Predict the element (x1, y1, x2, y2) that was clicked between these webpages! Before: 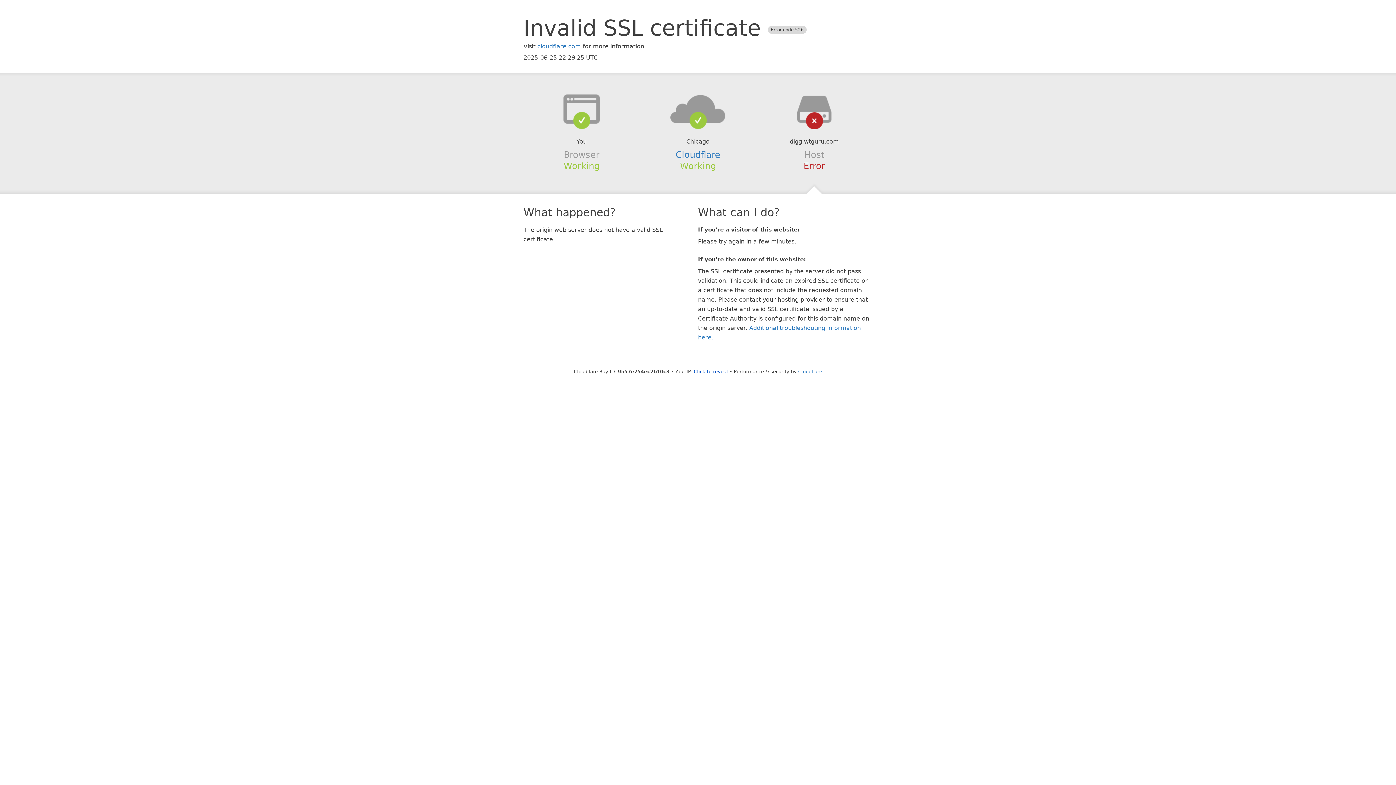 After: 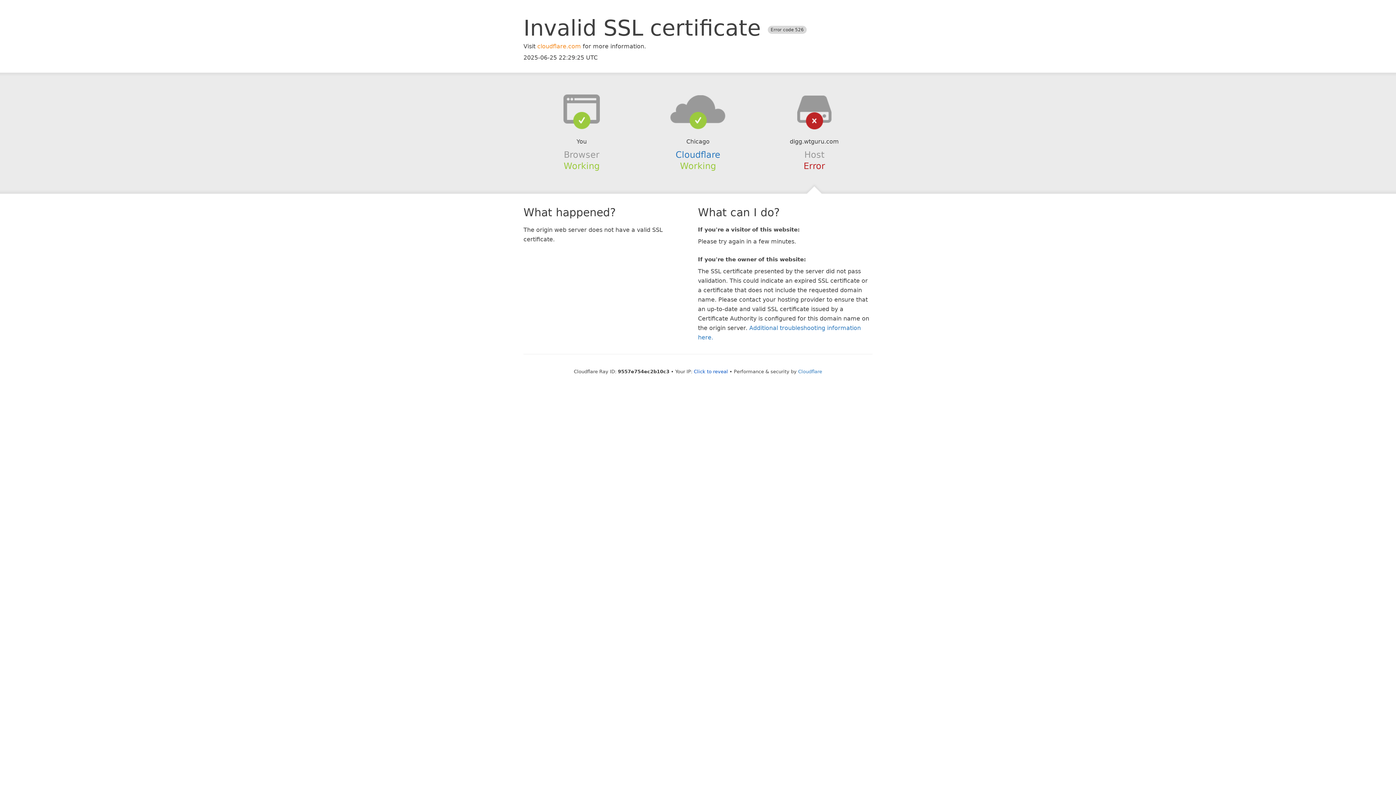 Action: bbox: (537, 42, 581, 49) label: cloudflare.com